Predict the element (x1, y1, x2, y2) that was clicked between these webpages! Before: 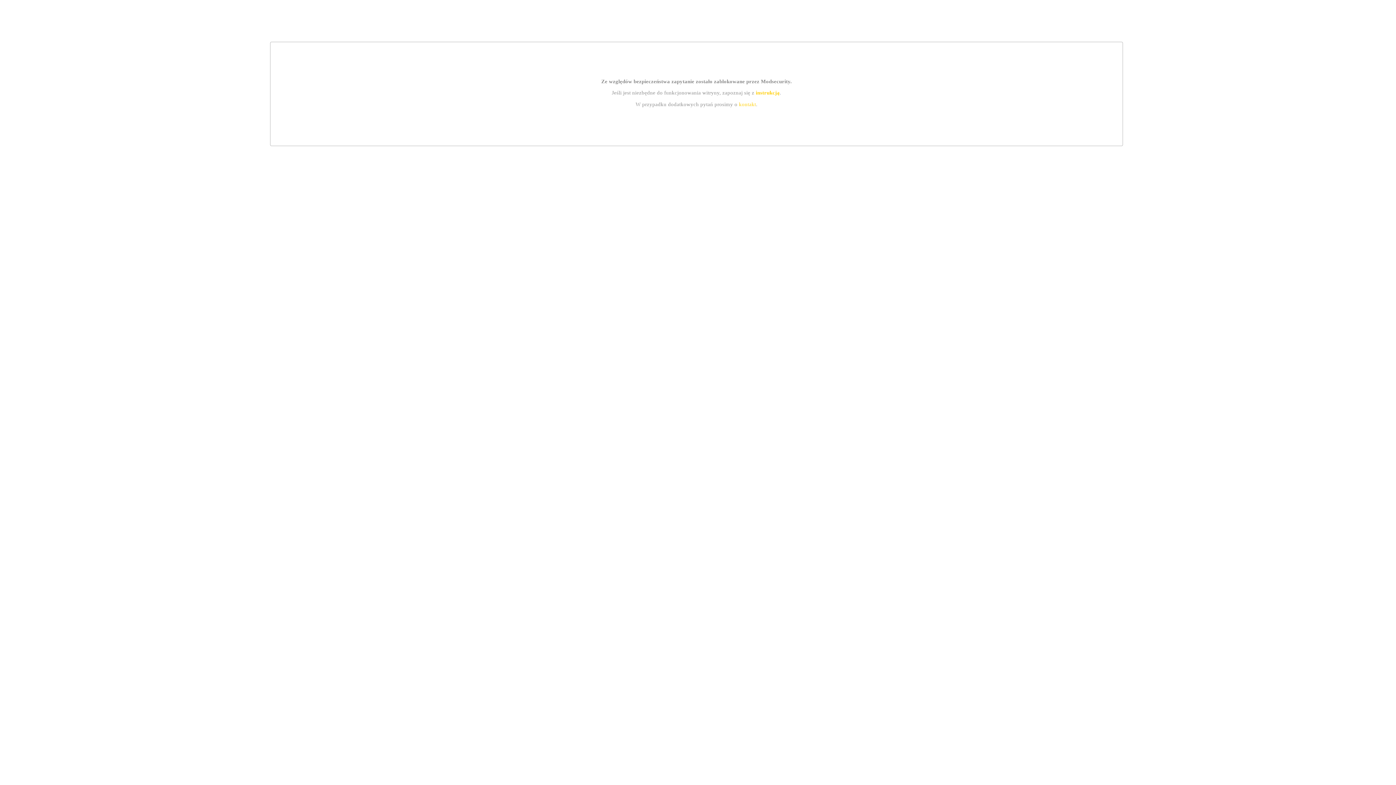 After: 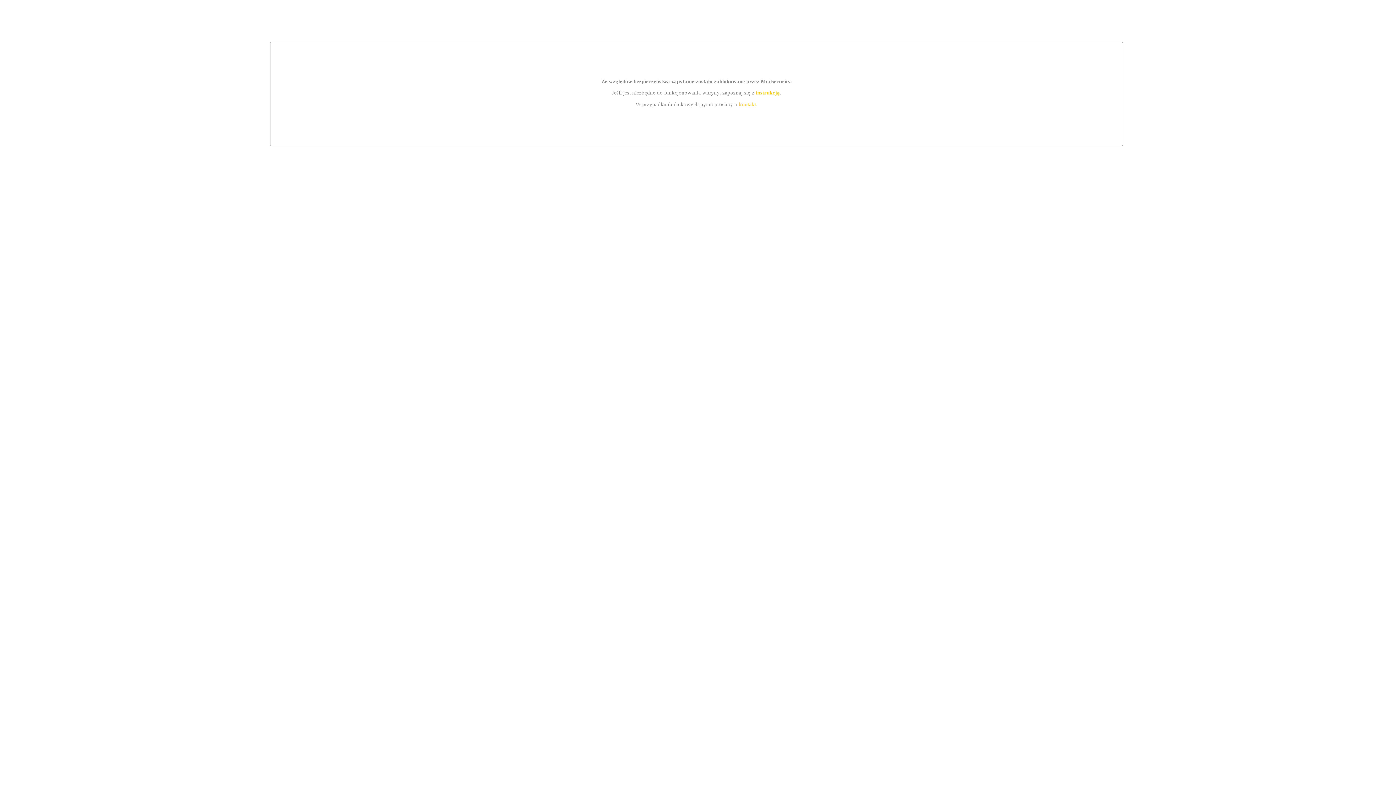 Action: label: kontakt bbox: (739, 101, 756, 107)